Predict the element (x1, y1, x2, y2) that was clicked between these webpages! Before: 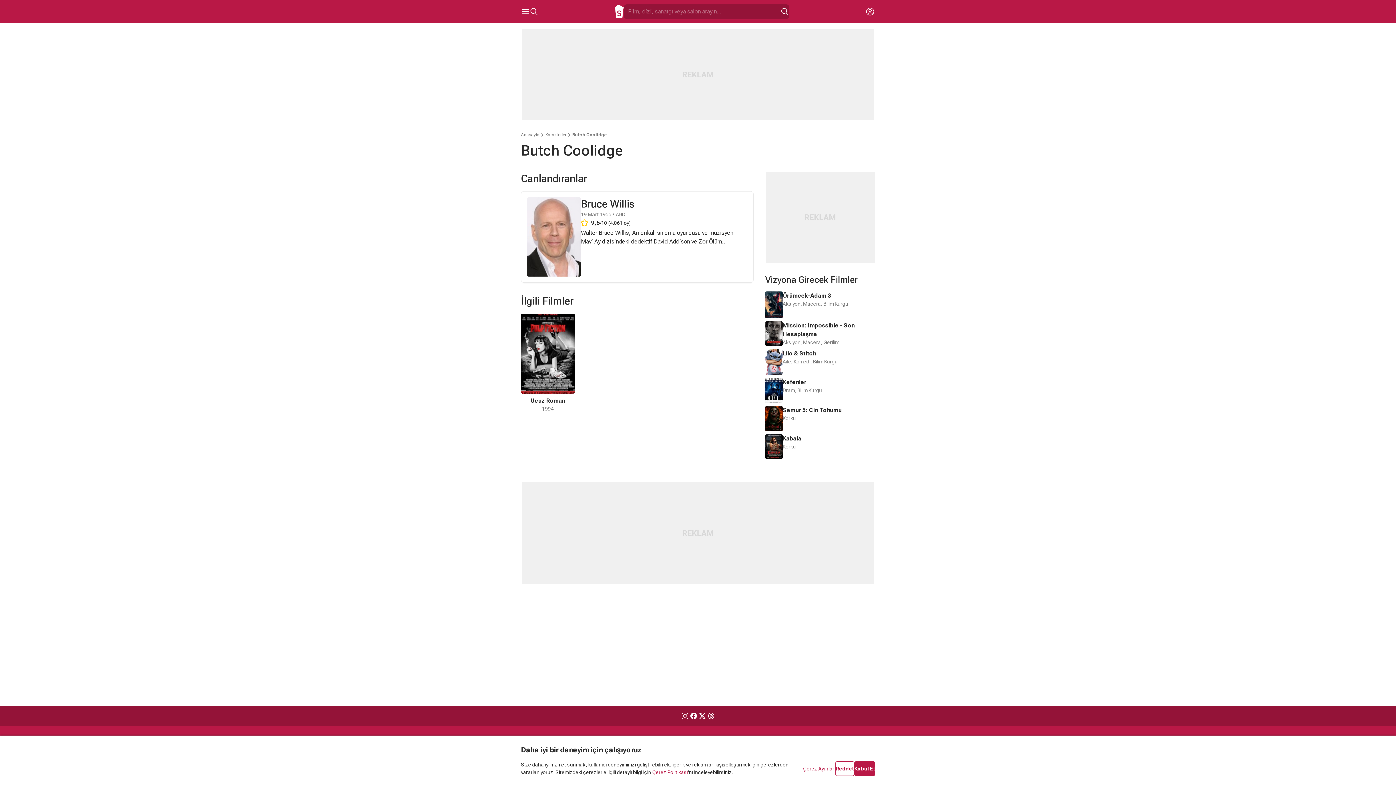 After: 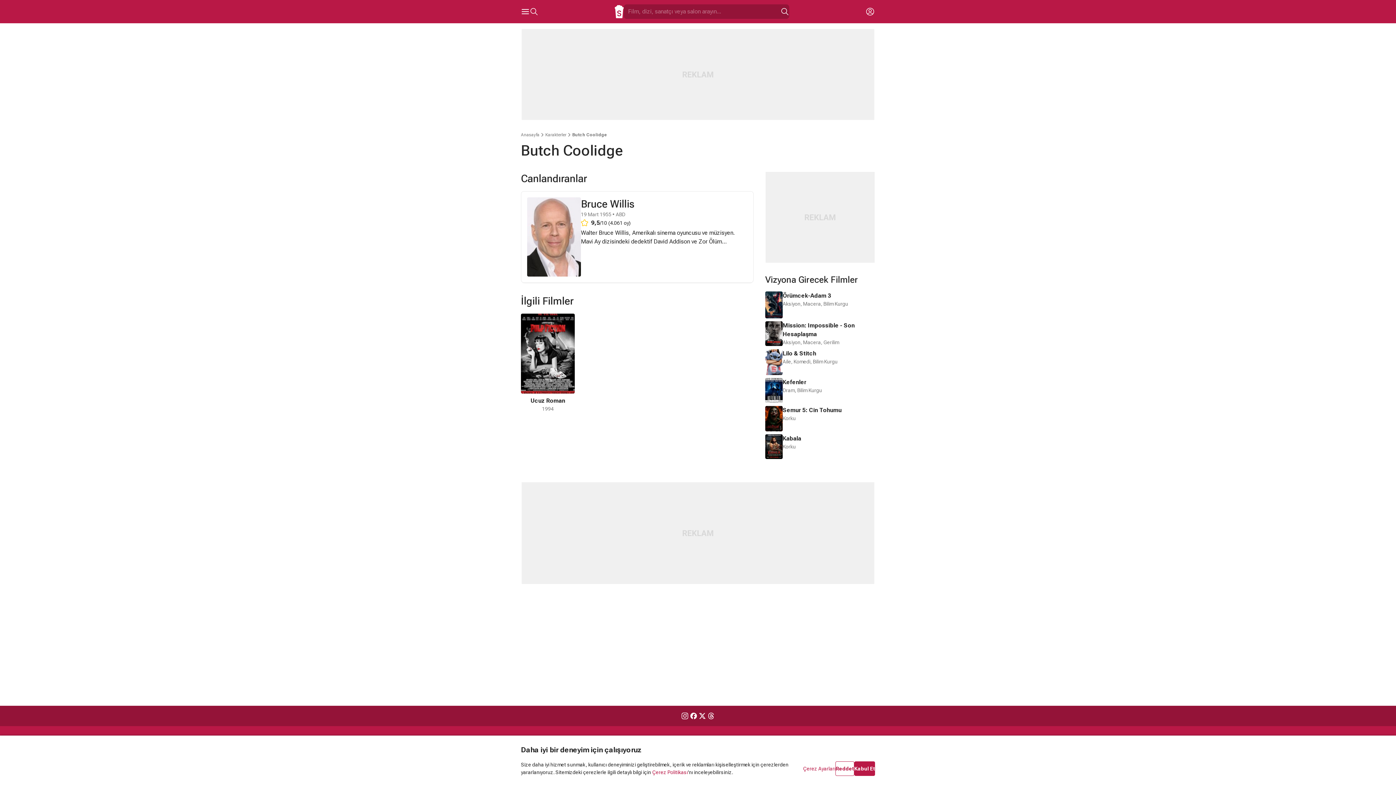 Action: bbox: (680, 709, 689, 723)